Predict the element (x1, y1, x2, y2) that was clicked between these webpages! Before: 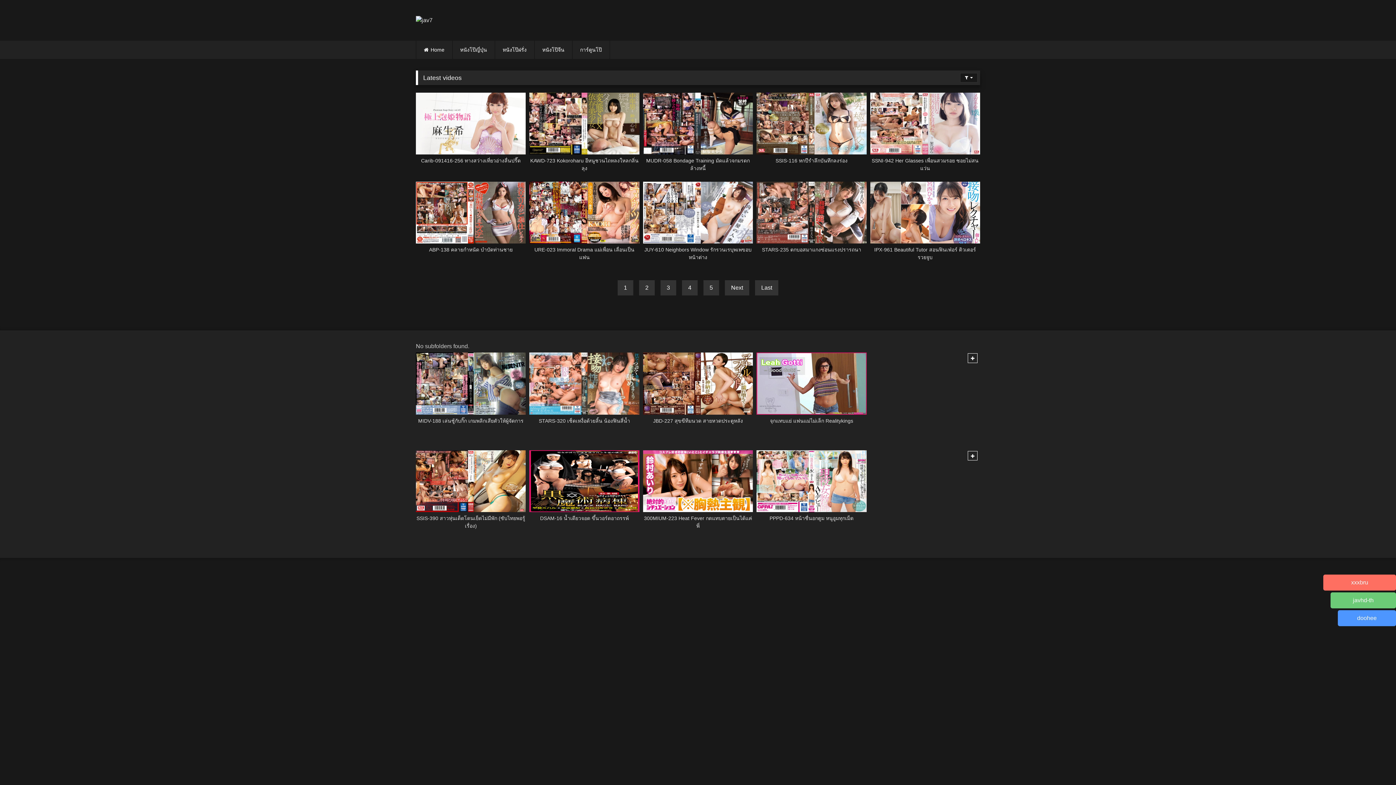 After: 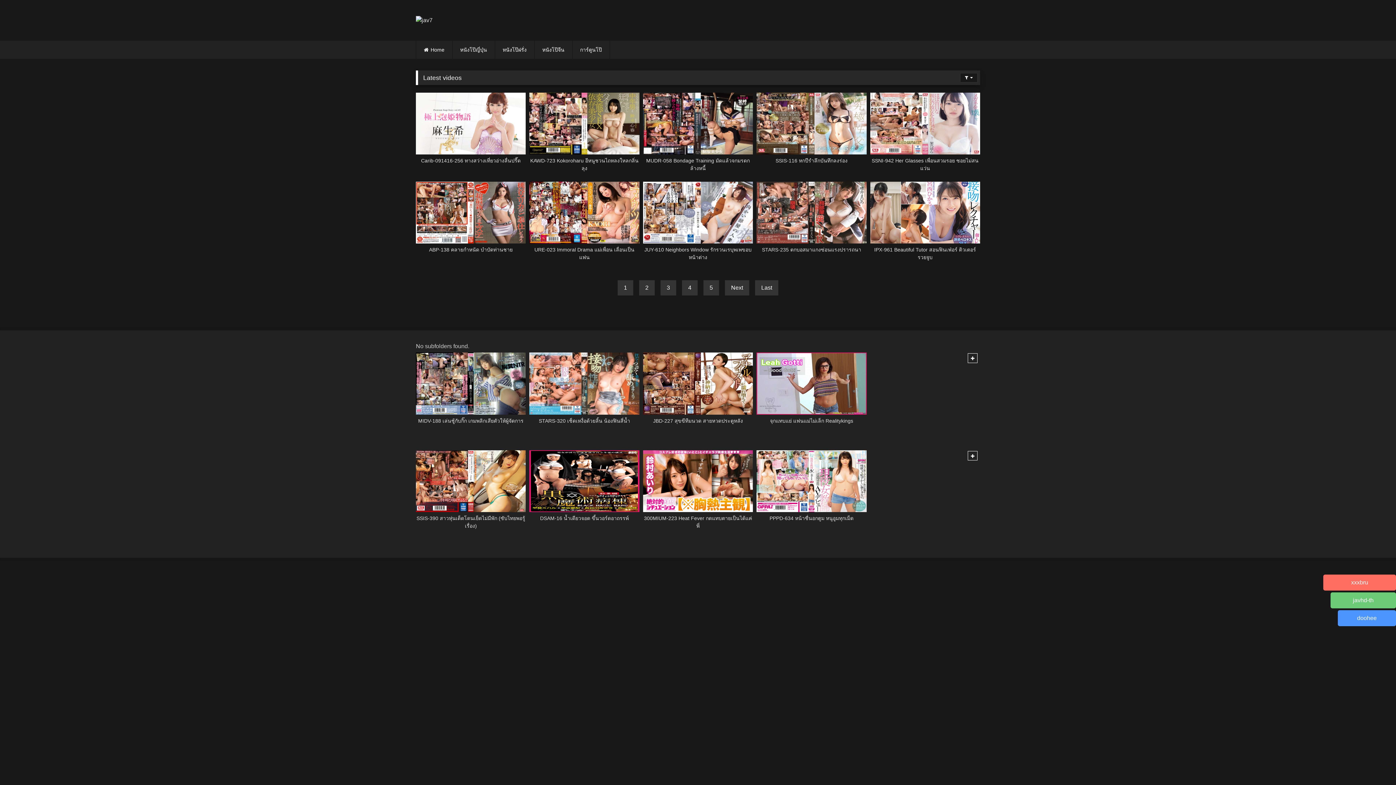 Action: bbox: (416, 16, 432, 24)